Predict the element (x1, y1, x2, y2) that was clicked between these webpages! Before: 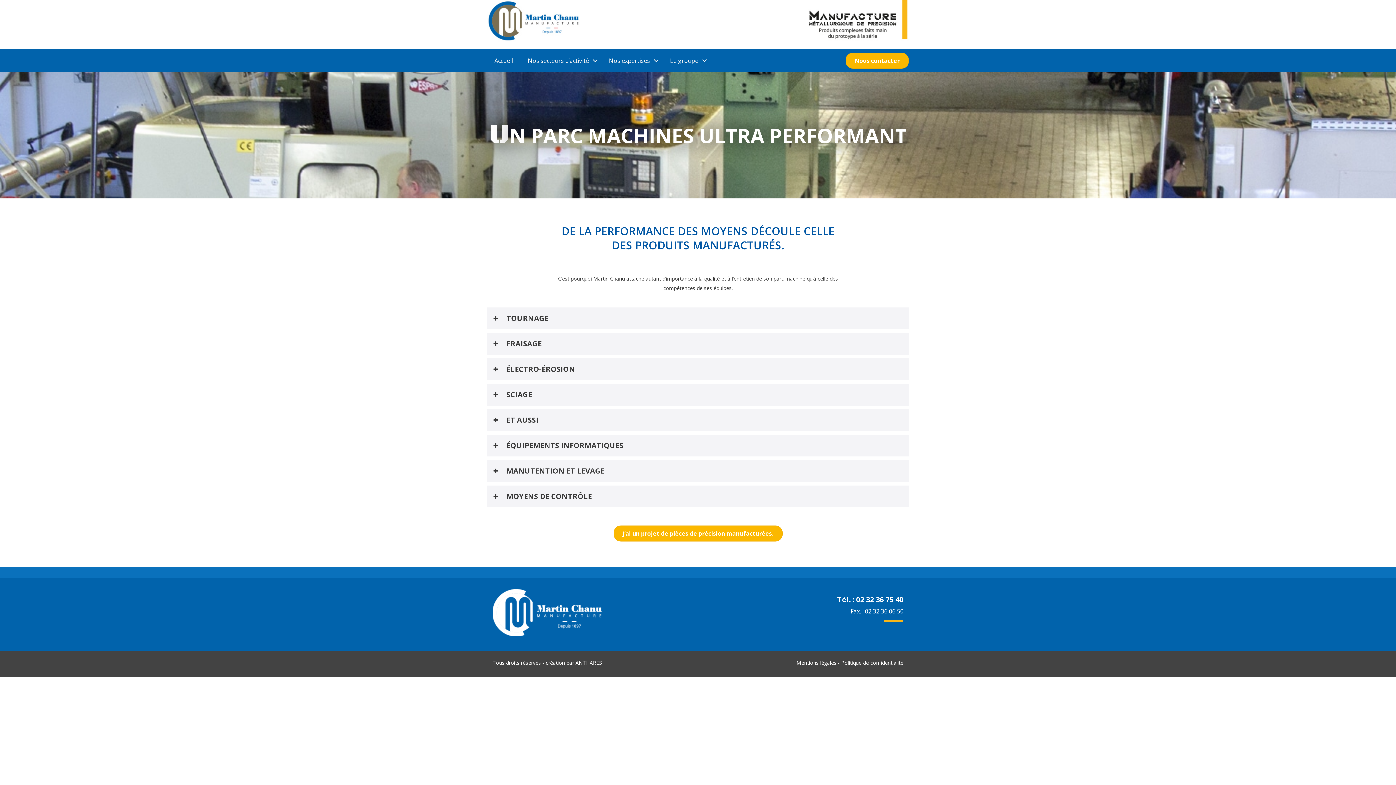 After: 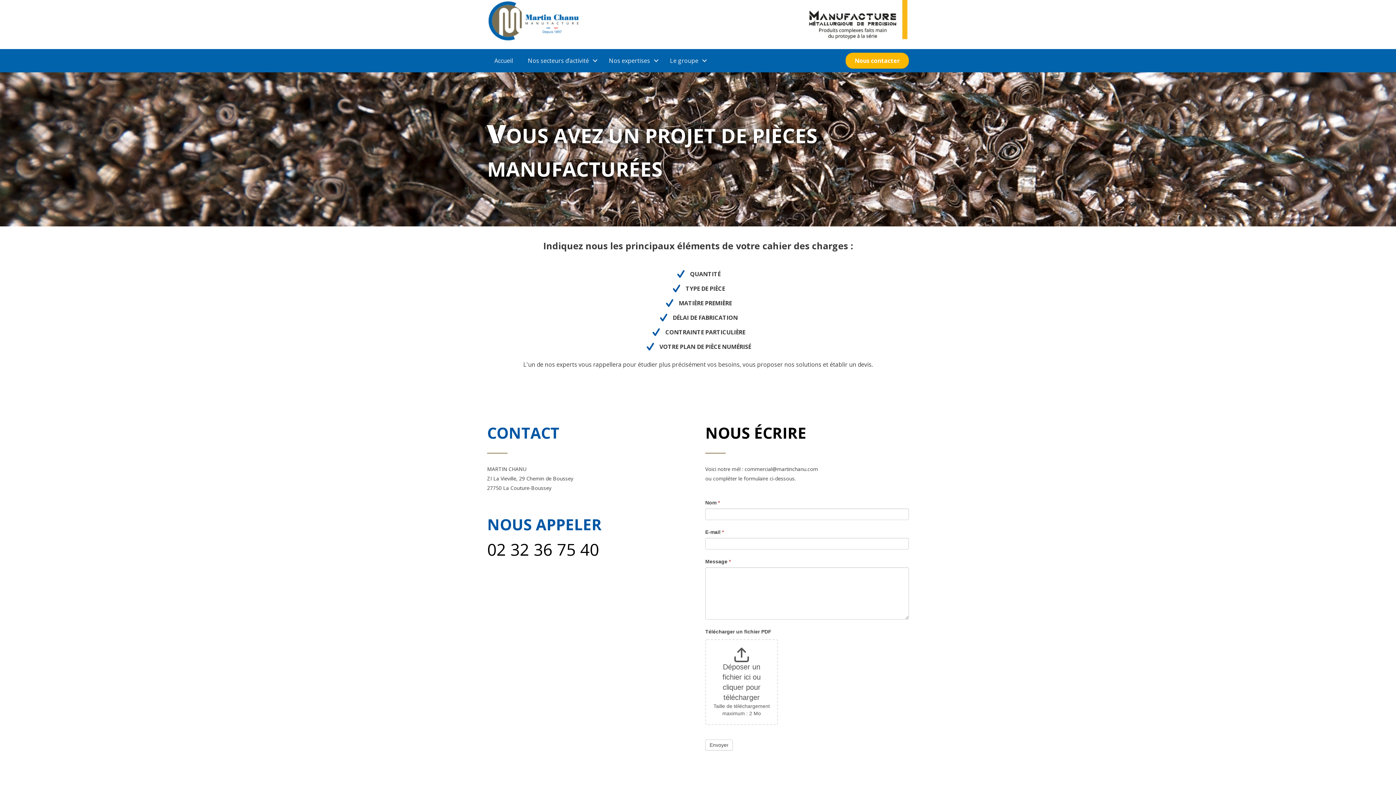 Action: bbox: (613, 525, 782, 541) label: J’ai un projet de pièces de précision manufacturées.